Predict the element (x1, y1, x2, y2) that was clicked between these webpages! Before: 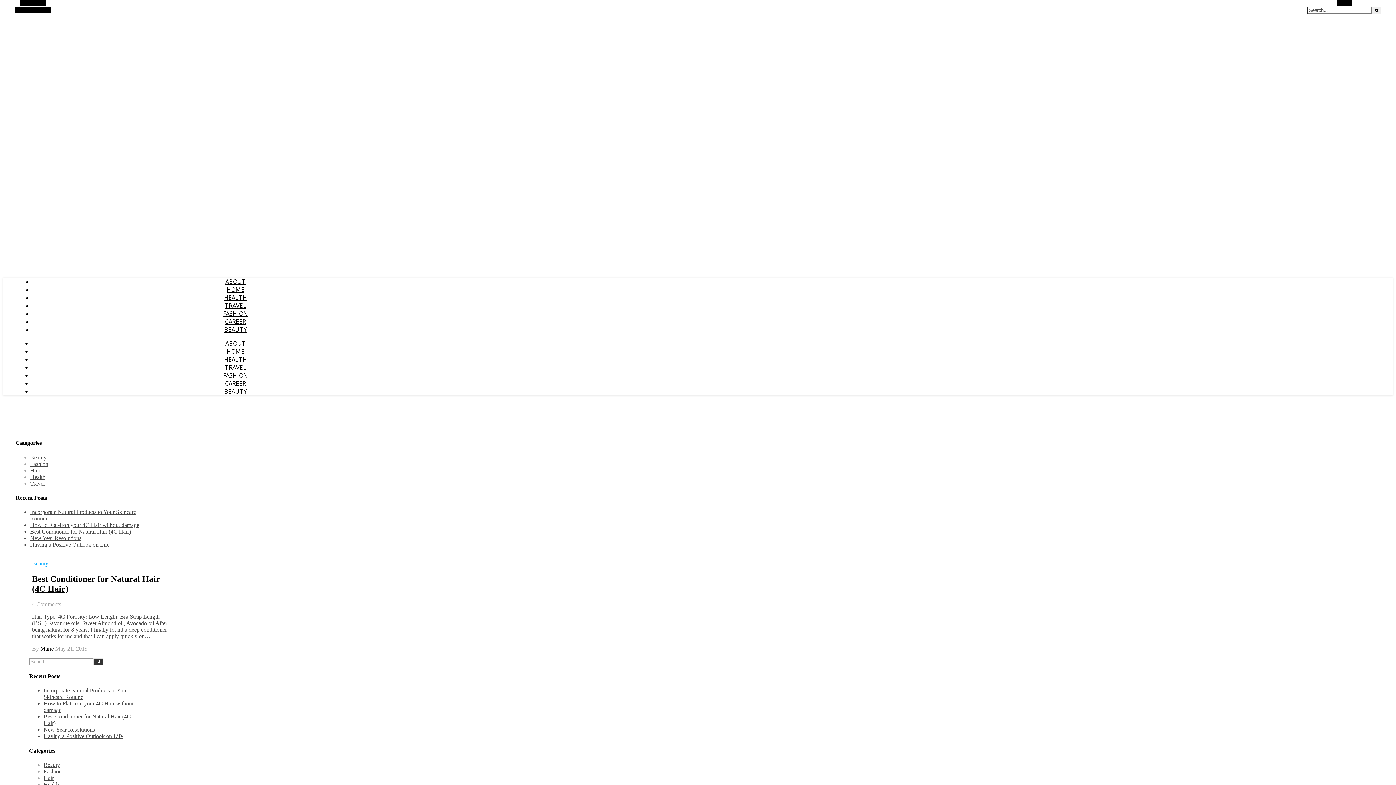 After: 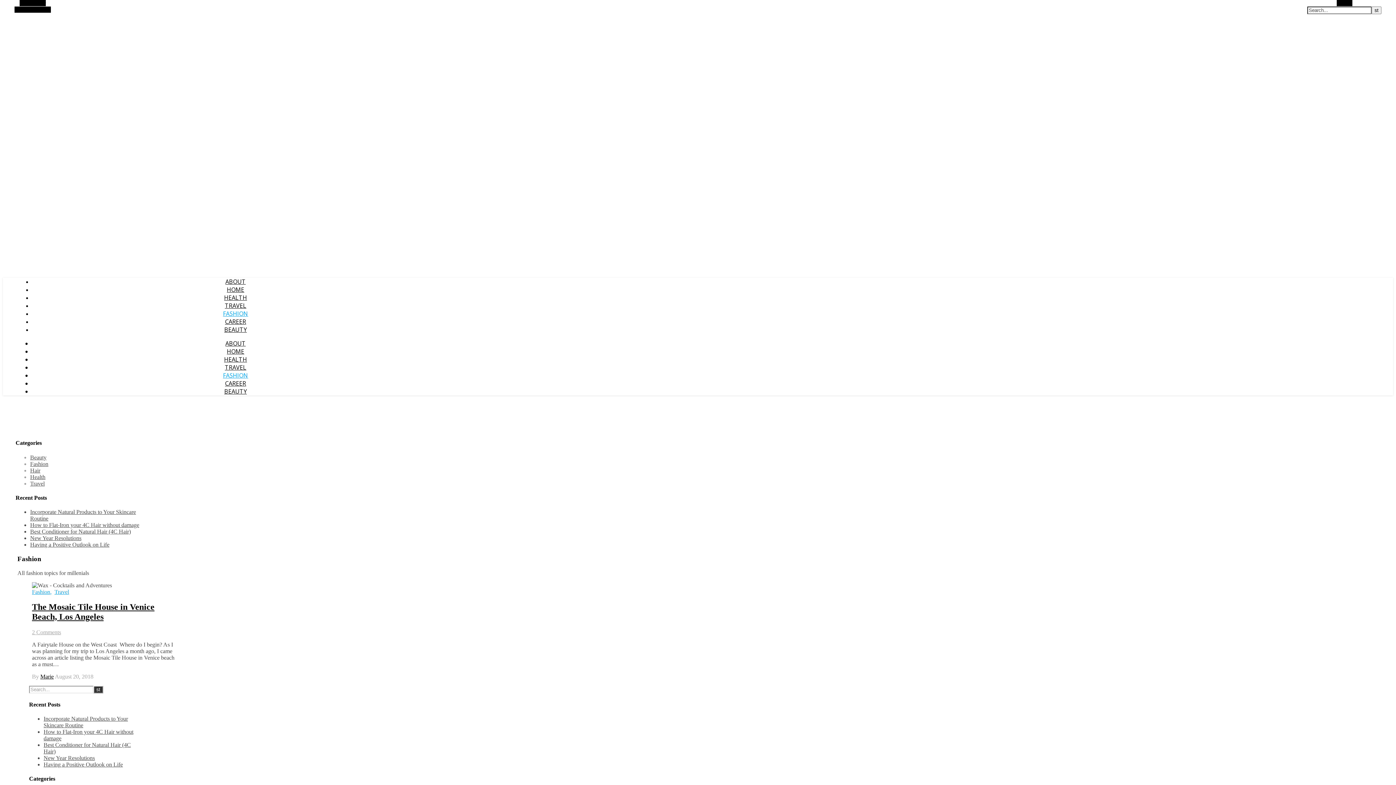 Action: label: Fashion bbox: (43, 768, 61, 774)